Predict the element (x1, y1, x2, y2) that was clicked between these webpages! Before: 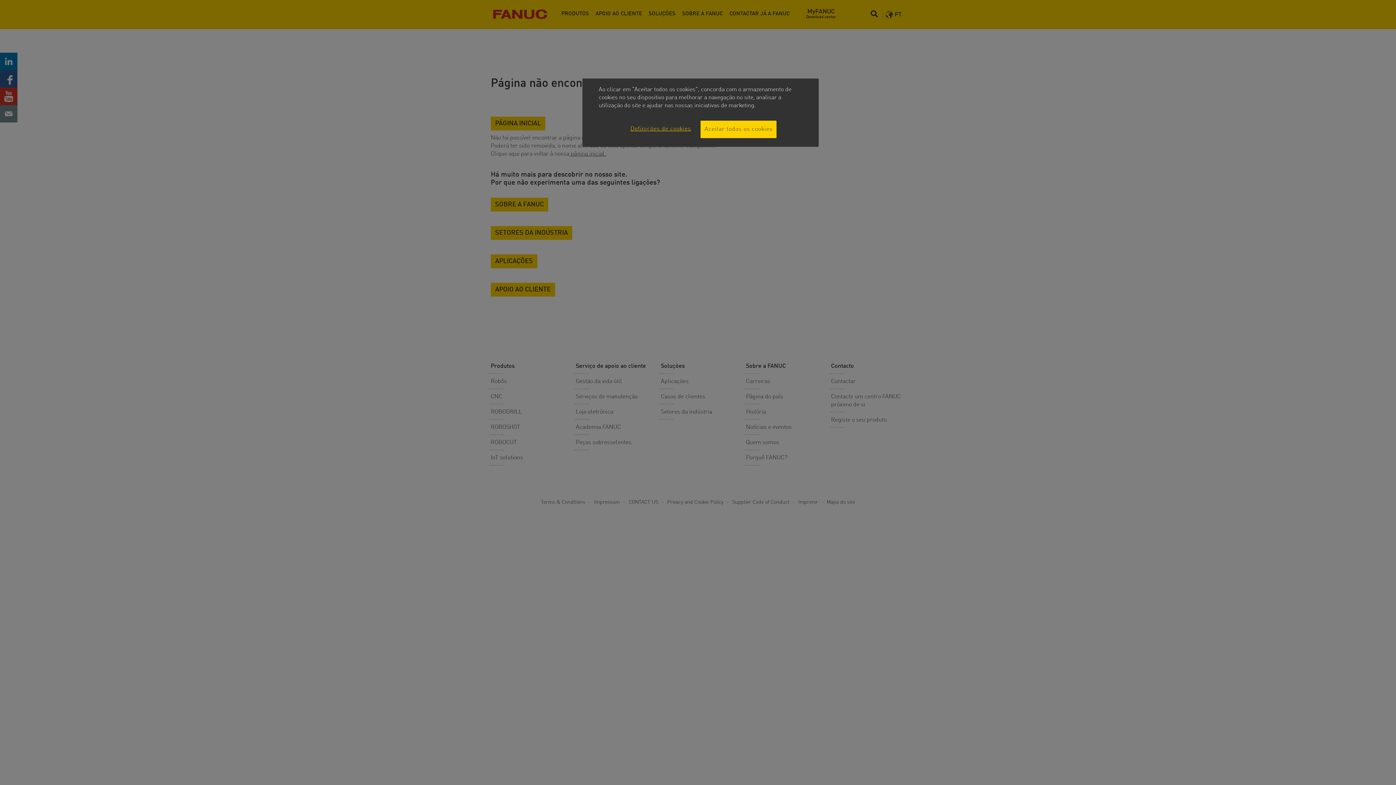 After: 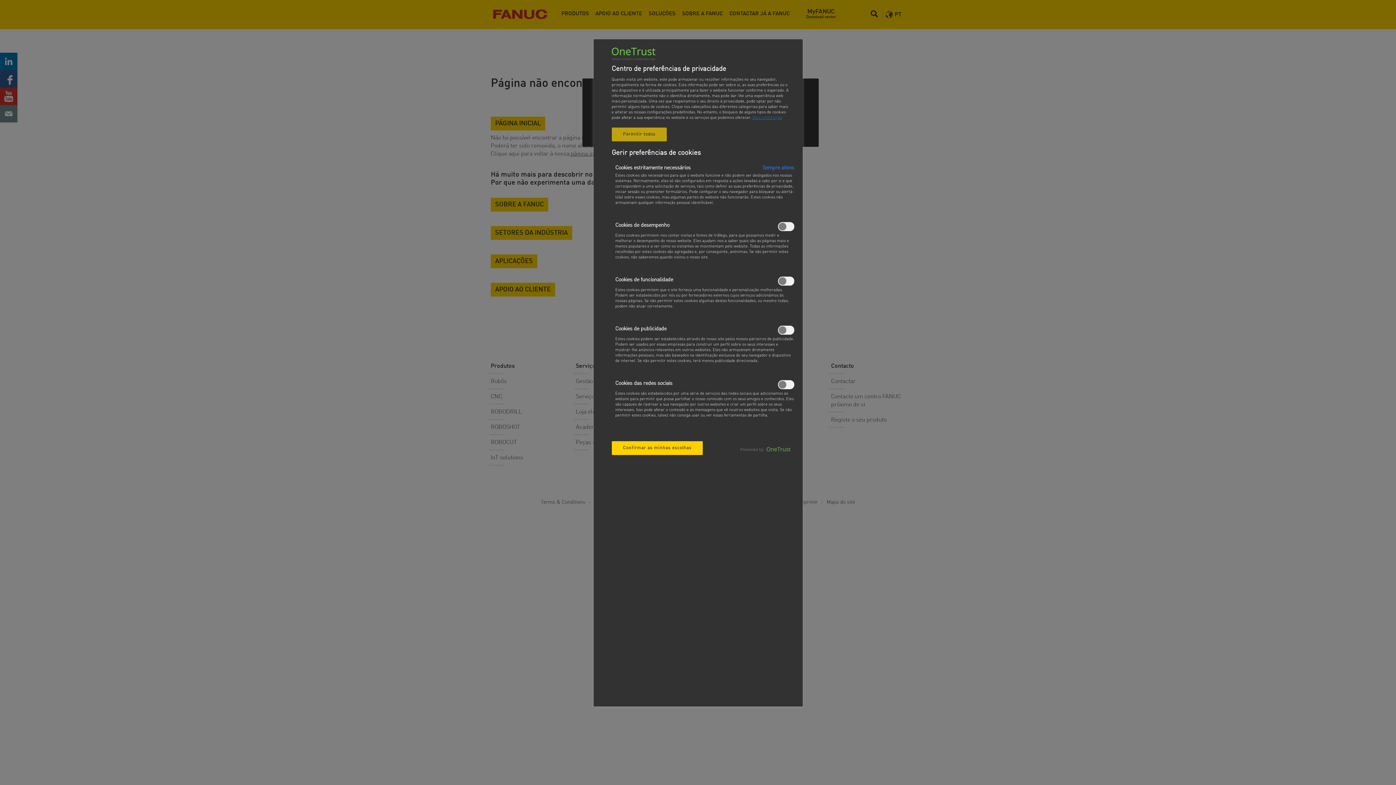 Action: bbox: (630, 120, 694, 137) label: Definições de cookies